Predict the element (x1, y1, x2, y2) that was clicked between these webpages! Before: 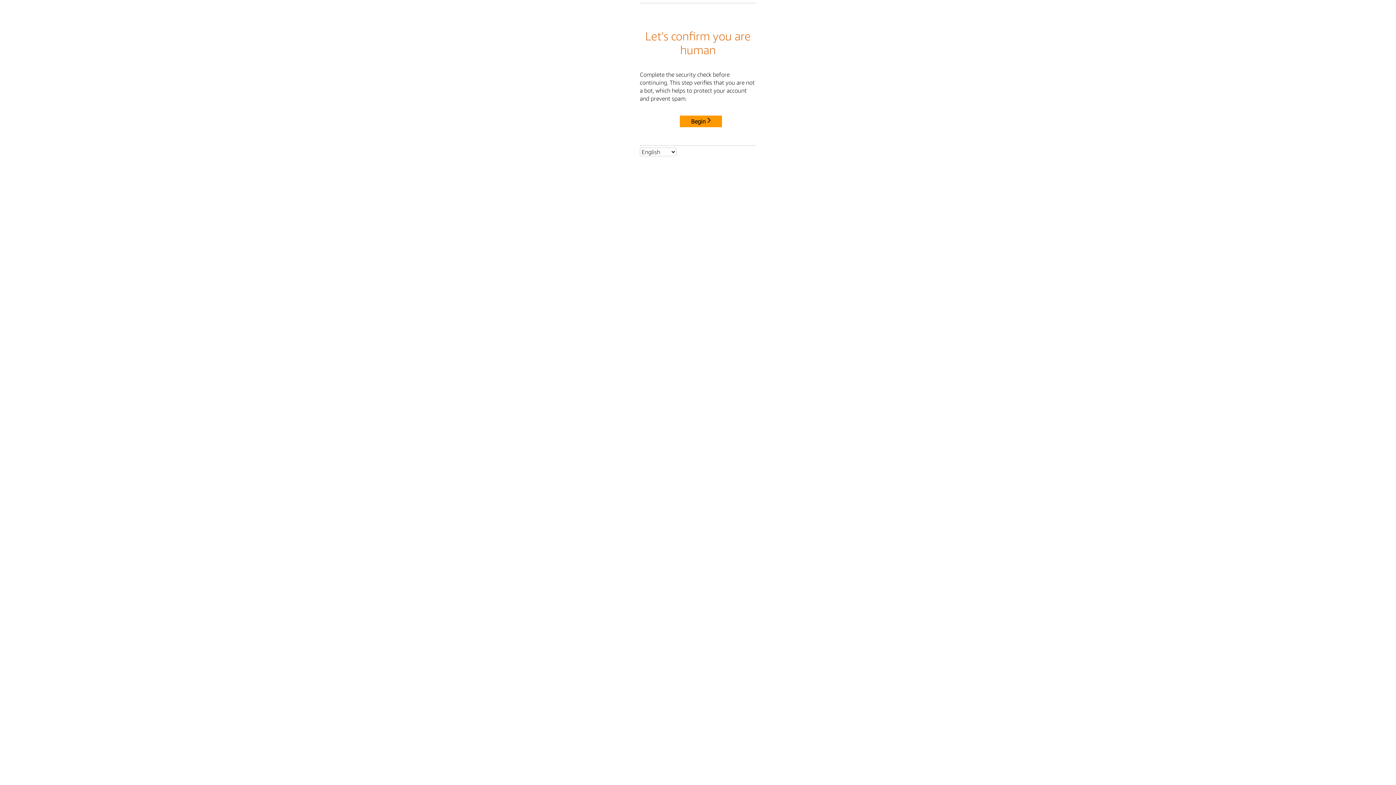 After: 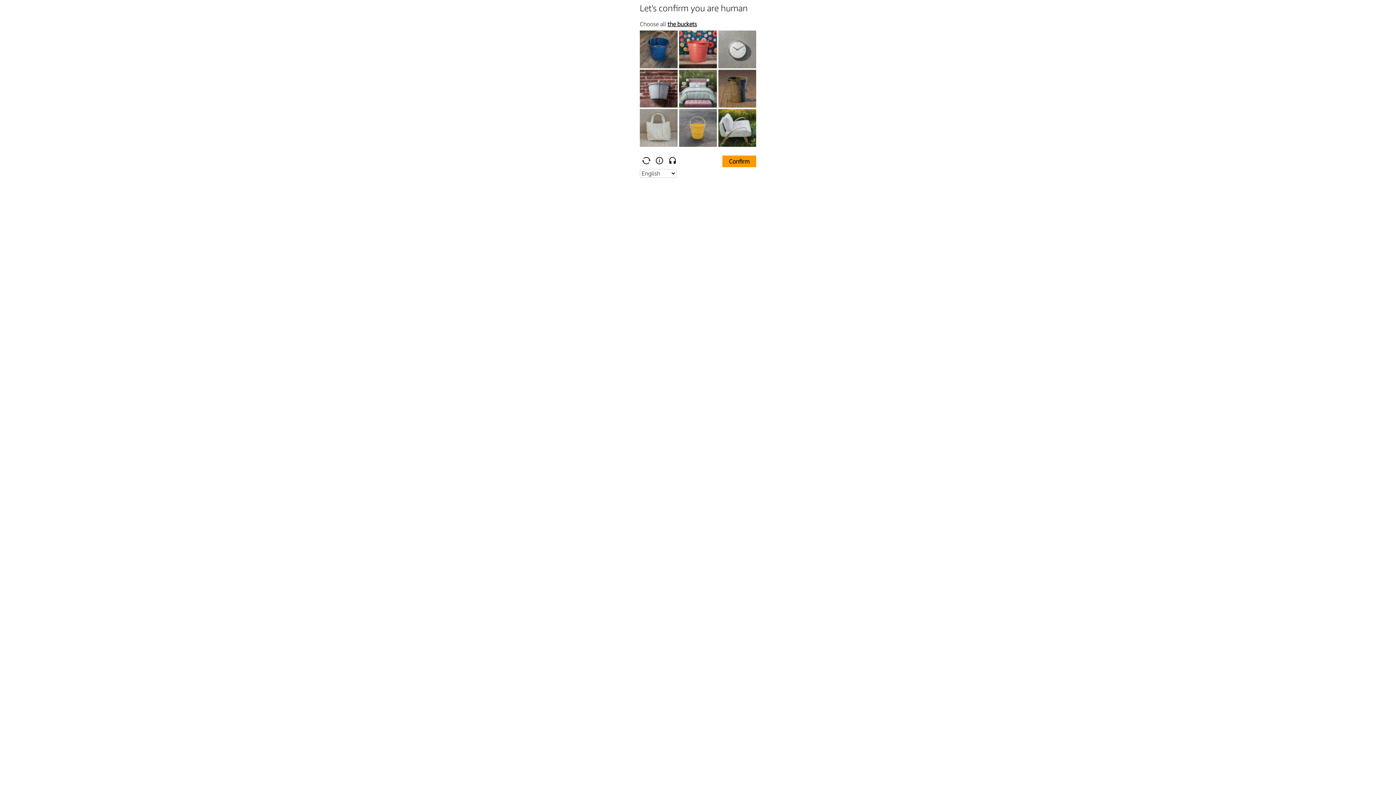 Action: bbox: (680, 115, 722, 127) label: Begin